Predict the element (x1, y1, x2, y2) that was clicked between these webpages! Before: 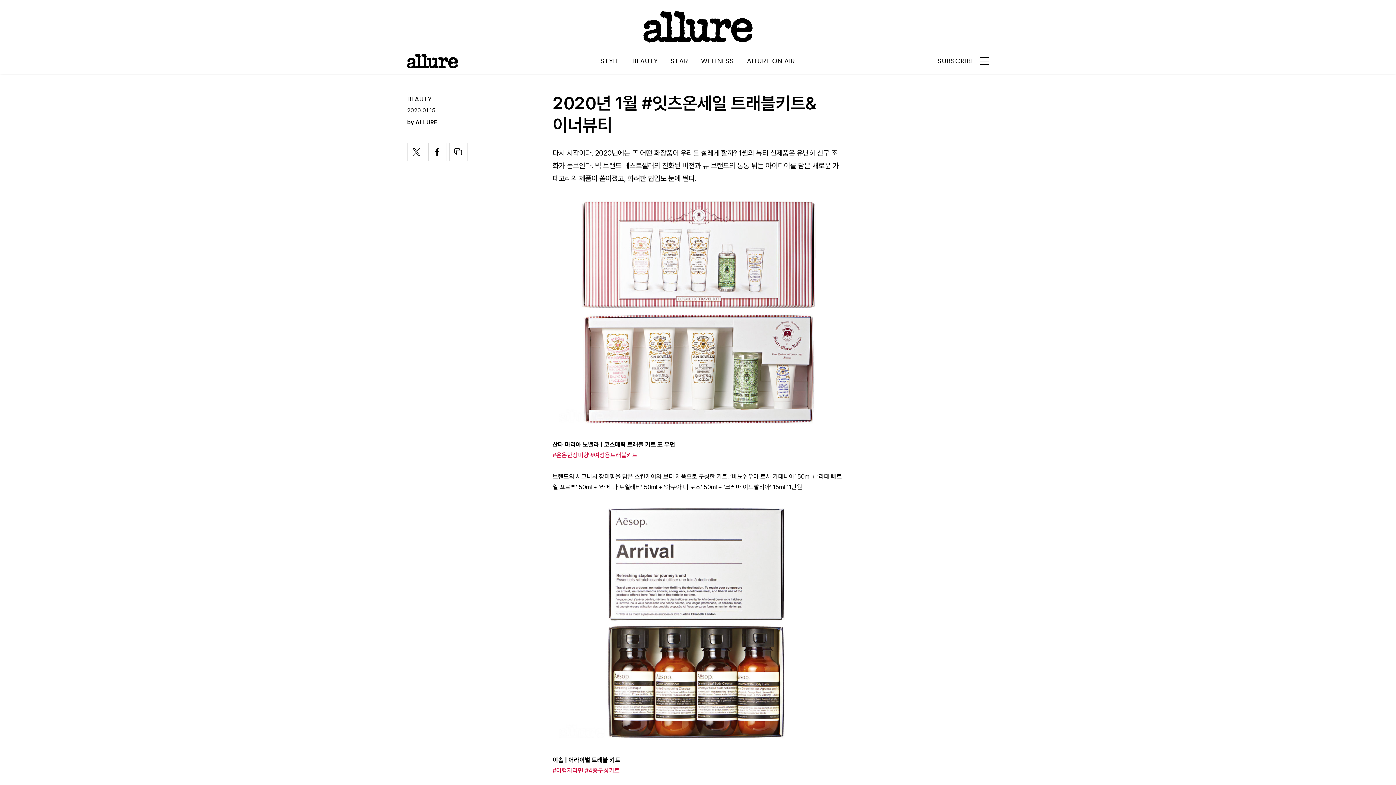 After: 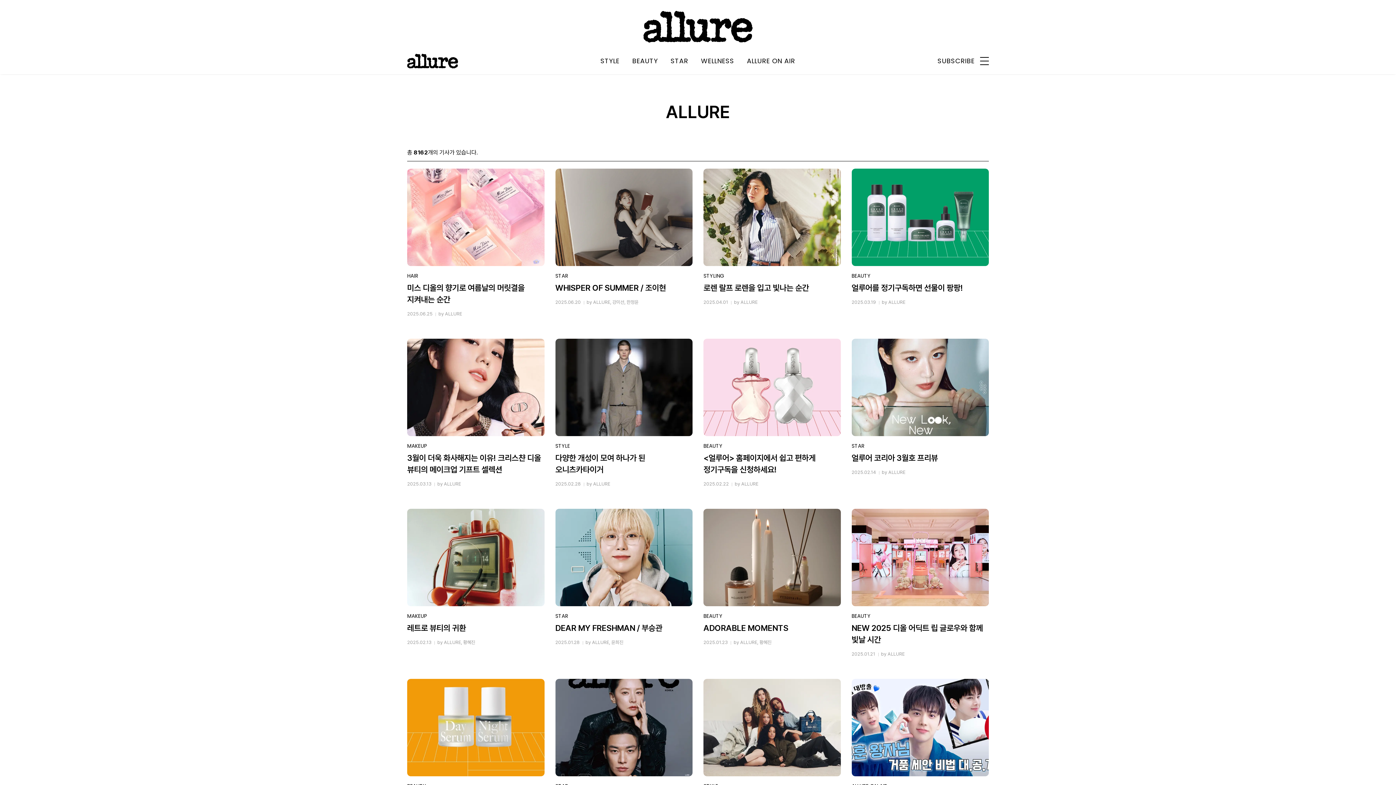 Action: bbox: (415, 118, 437, 125) label: ALLURE